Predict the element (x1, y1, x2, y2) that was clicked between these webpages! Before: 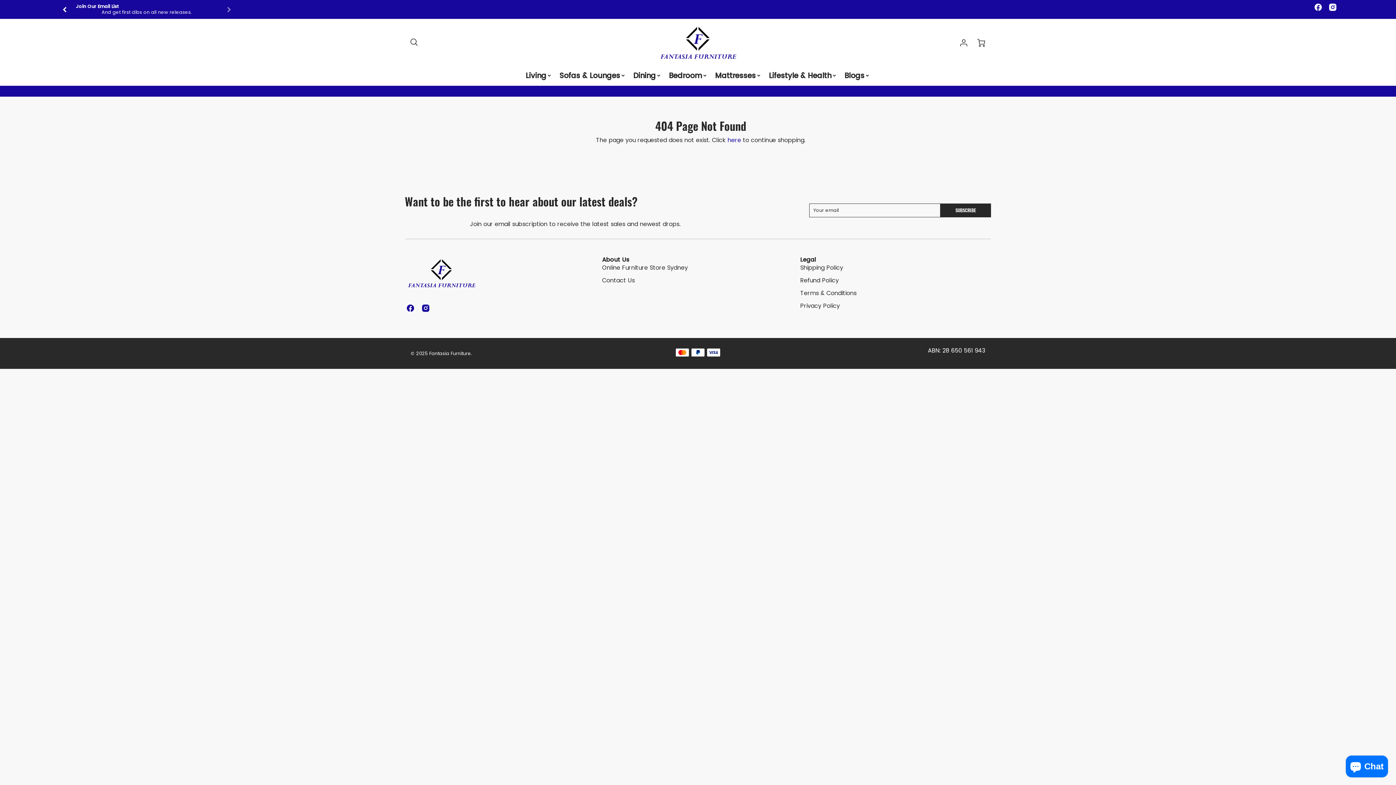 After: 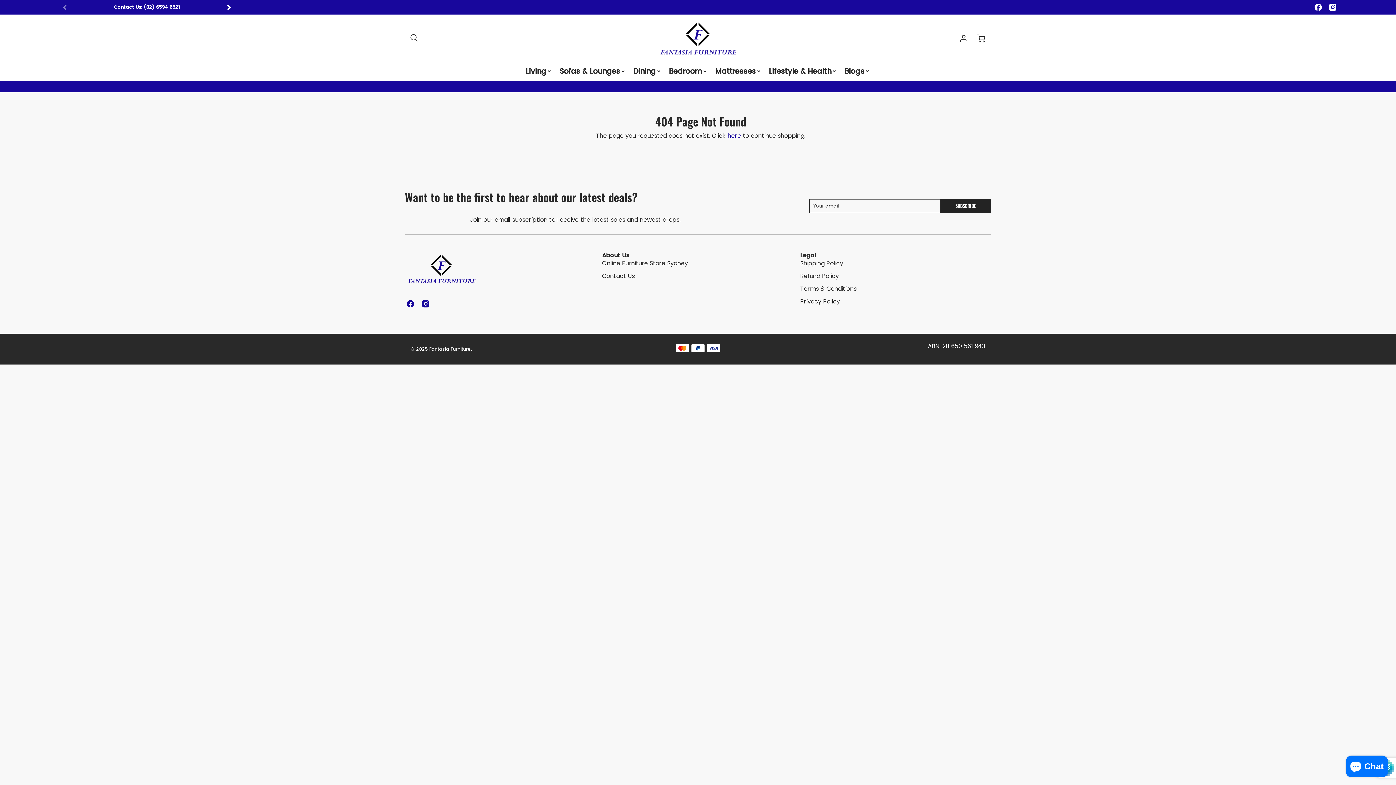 Action: bbox: (940, 199, 991, 212) label: SUBSCRIBE